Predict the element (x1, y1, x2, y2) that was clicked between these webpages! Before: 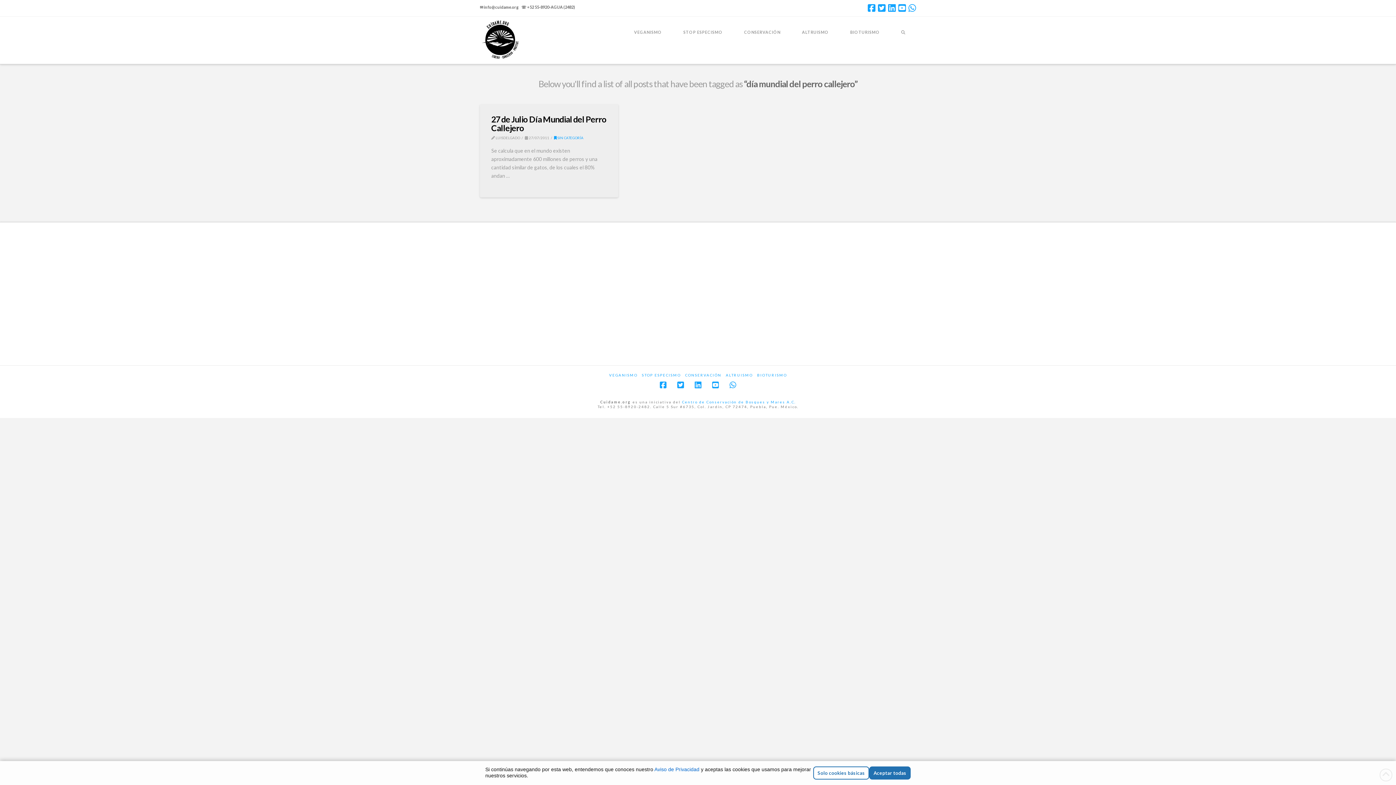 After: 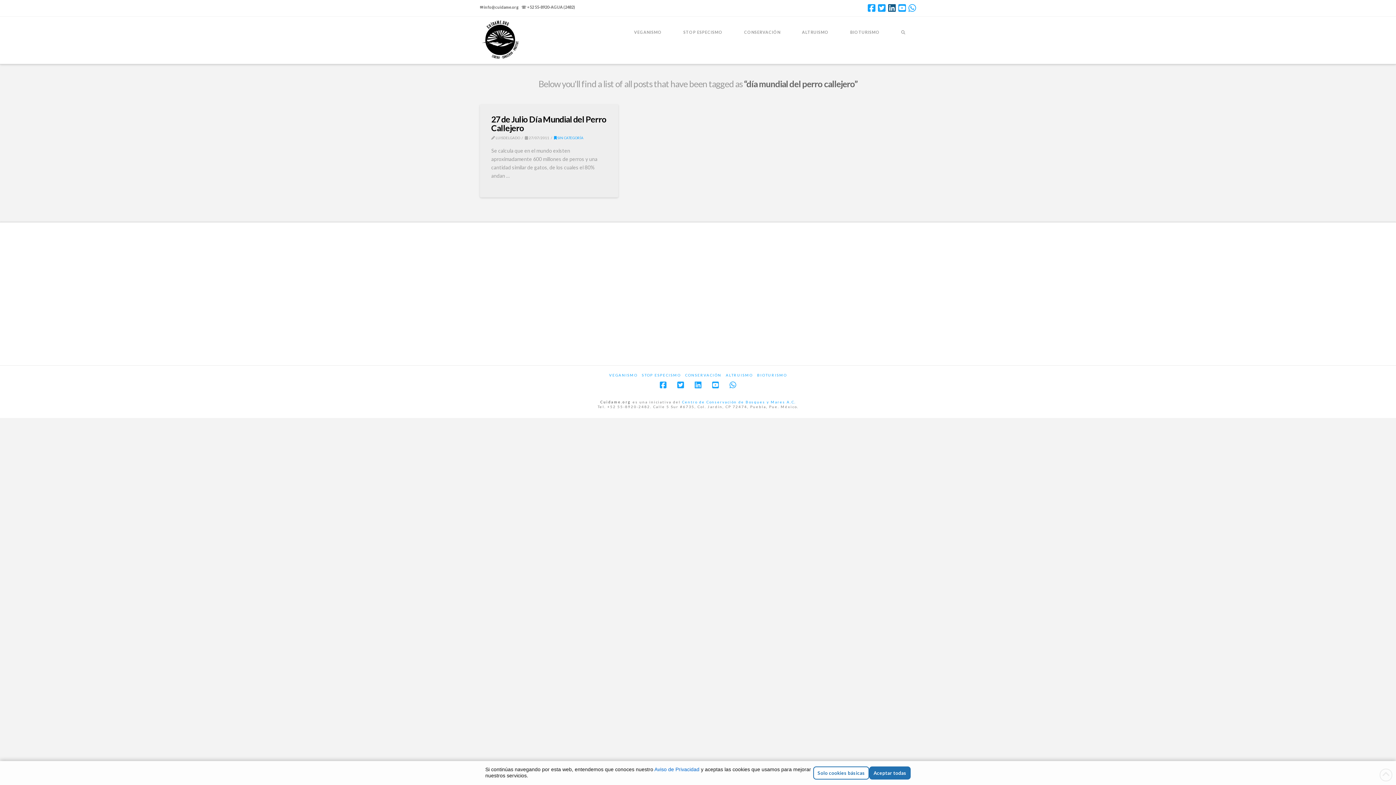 Action: bbox: (888, 3, 896, 12)